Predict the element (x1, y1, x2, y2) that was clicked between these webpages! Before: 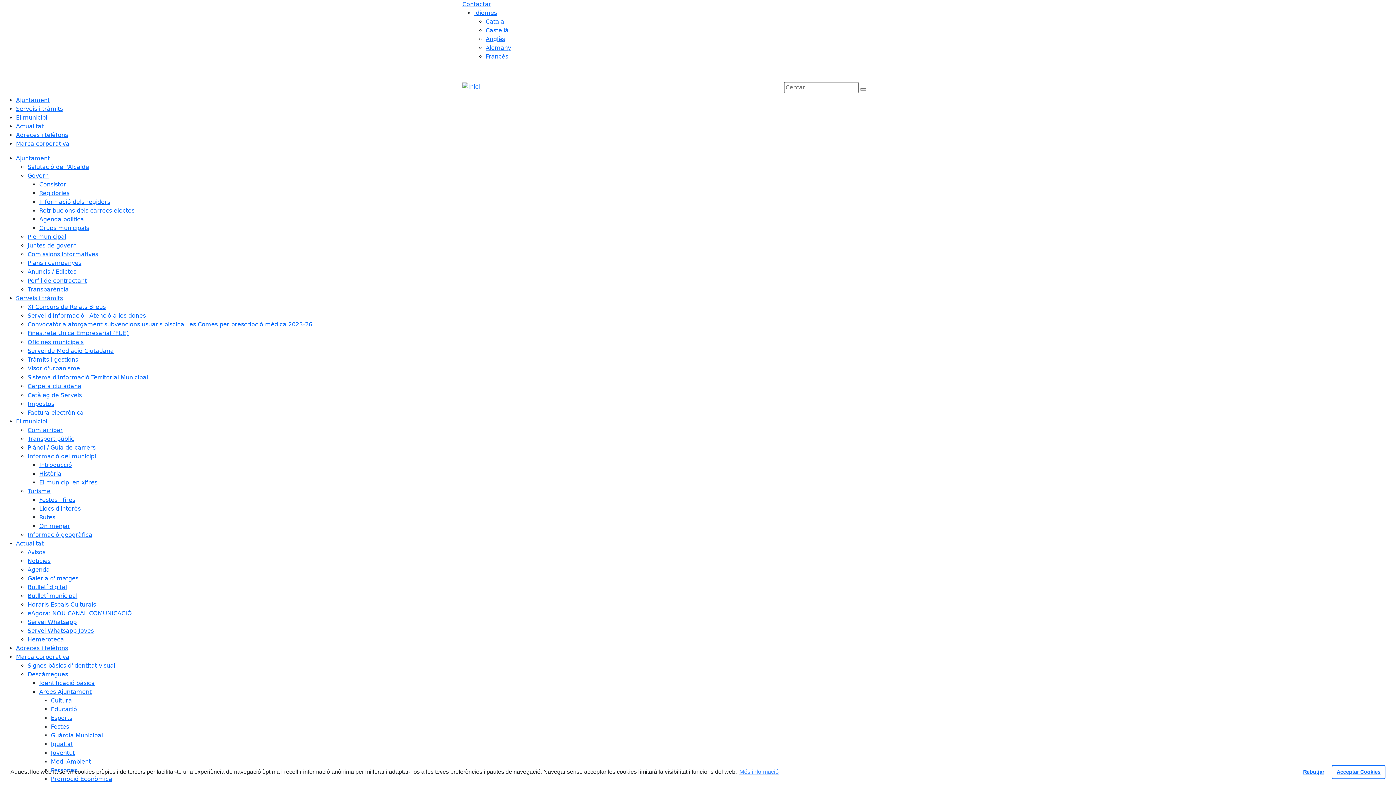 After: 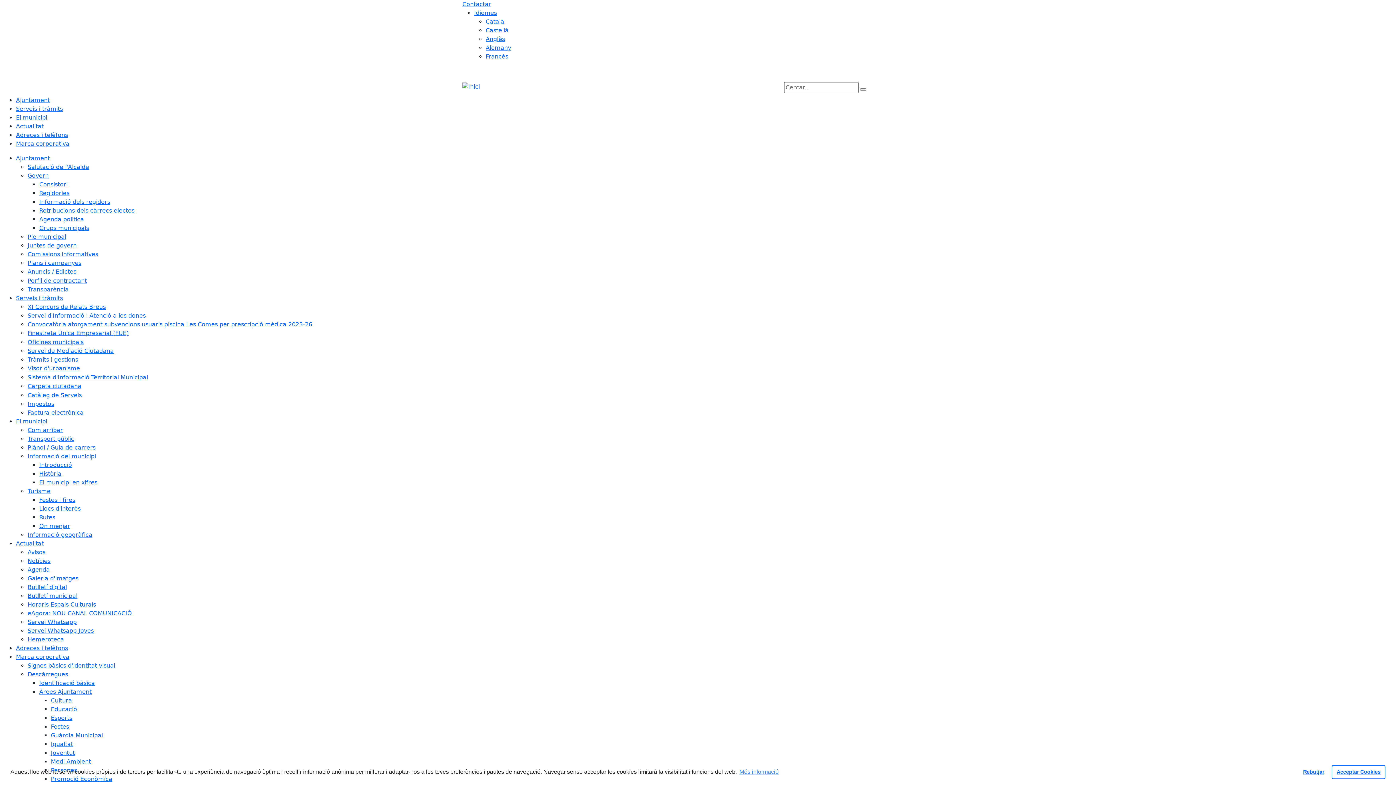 Action: label: Festes bbox: (50, 723, 69, 730)